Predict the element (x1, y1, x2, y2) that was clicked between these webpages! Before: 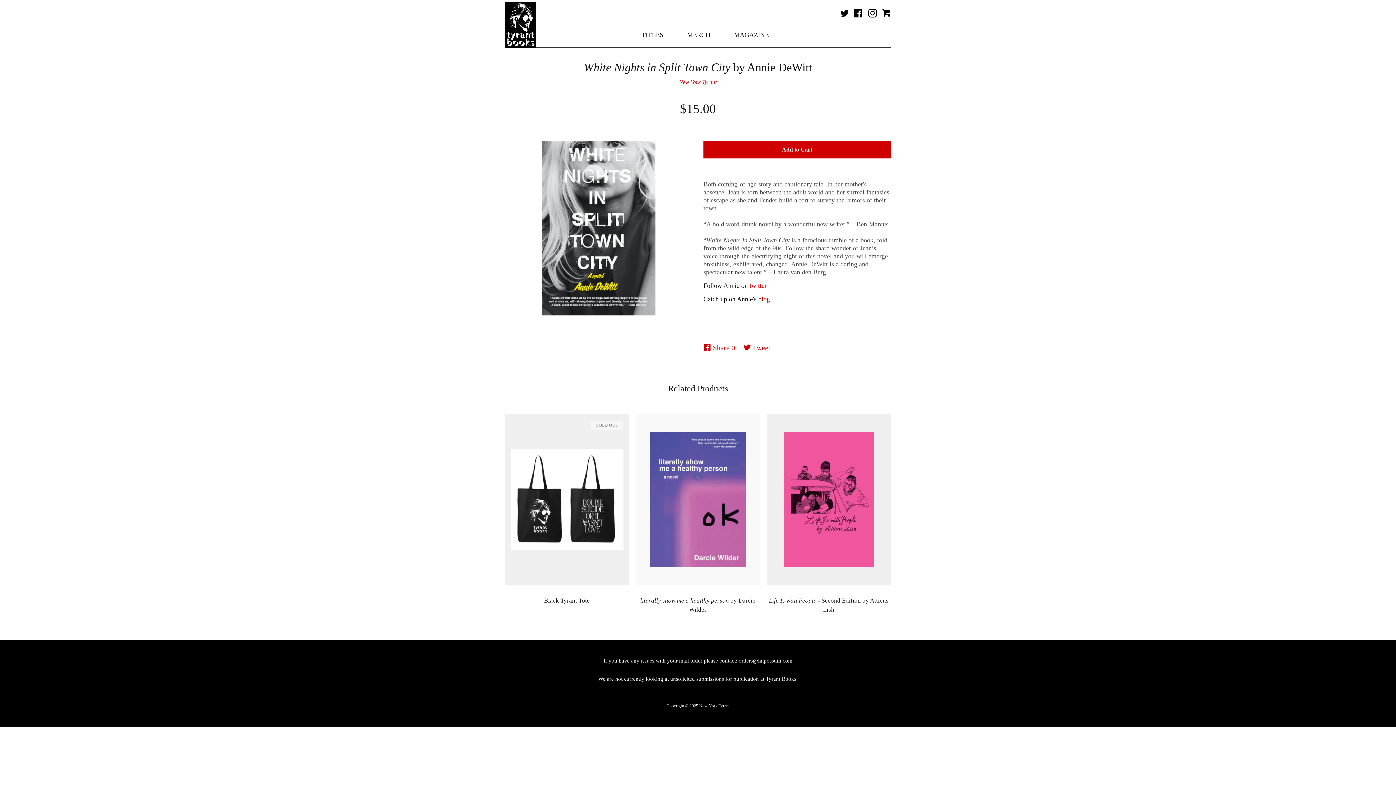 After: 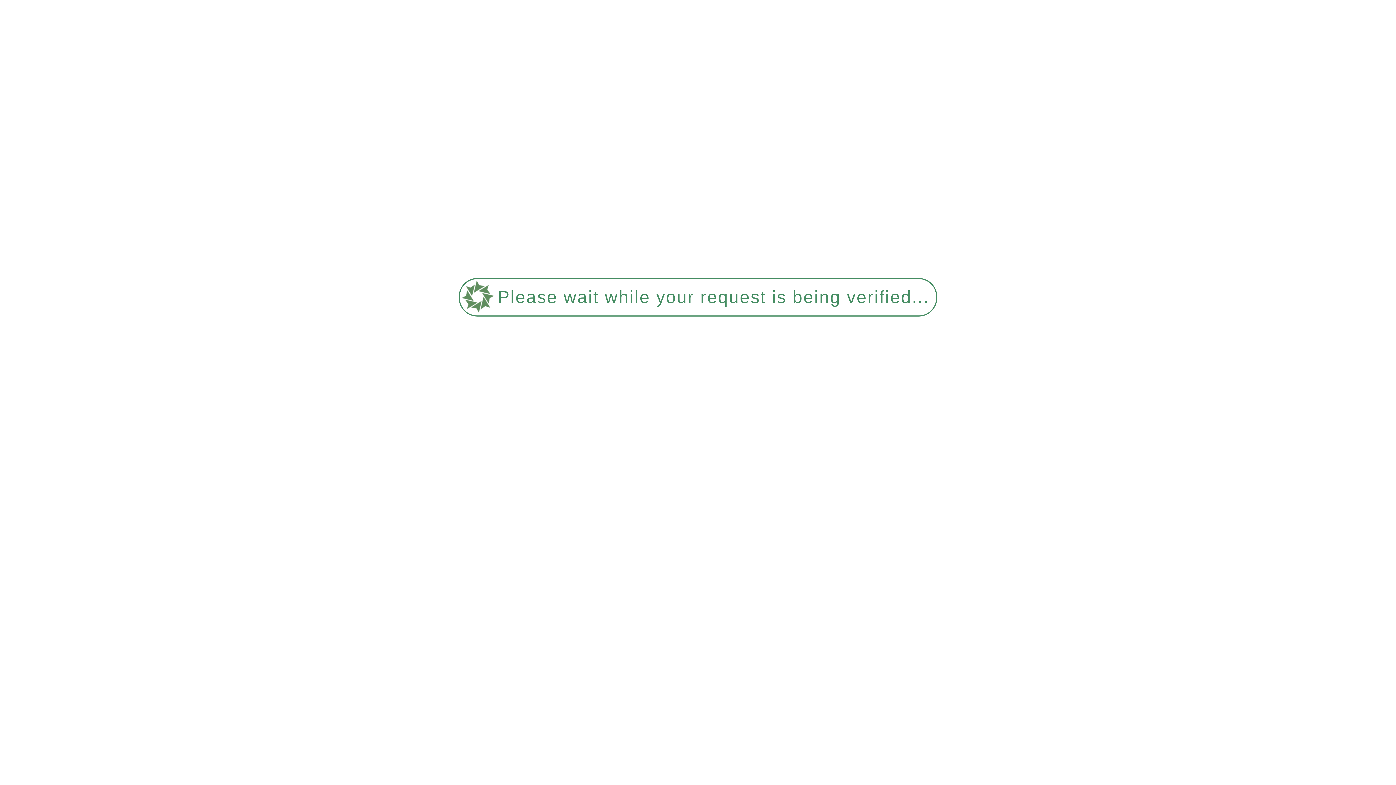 Action: bbox: (726, 22, 776, 46) label: MAGAZINE